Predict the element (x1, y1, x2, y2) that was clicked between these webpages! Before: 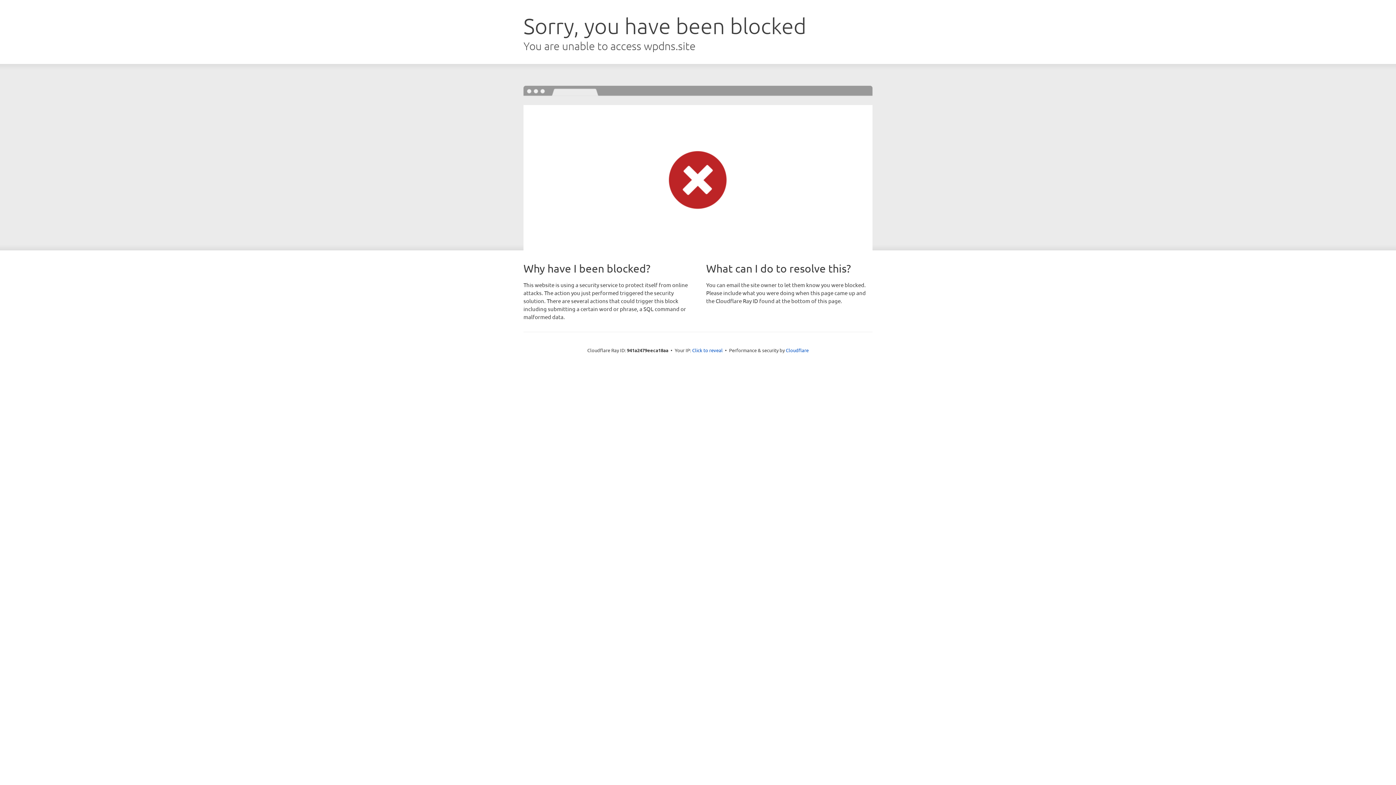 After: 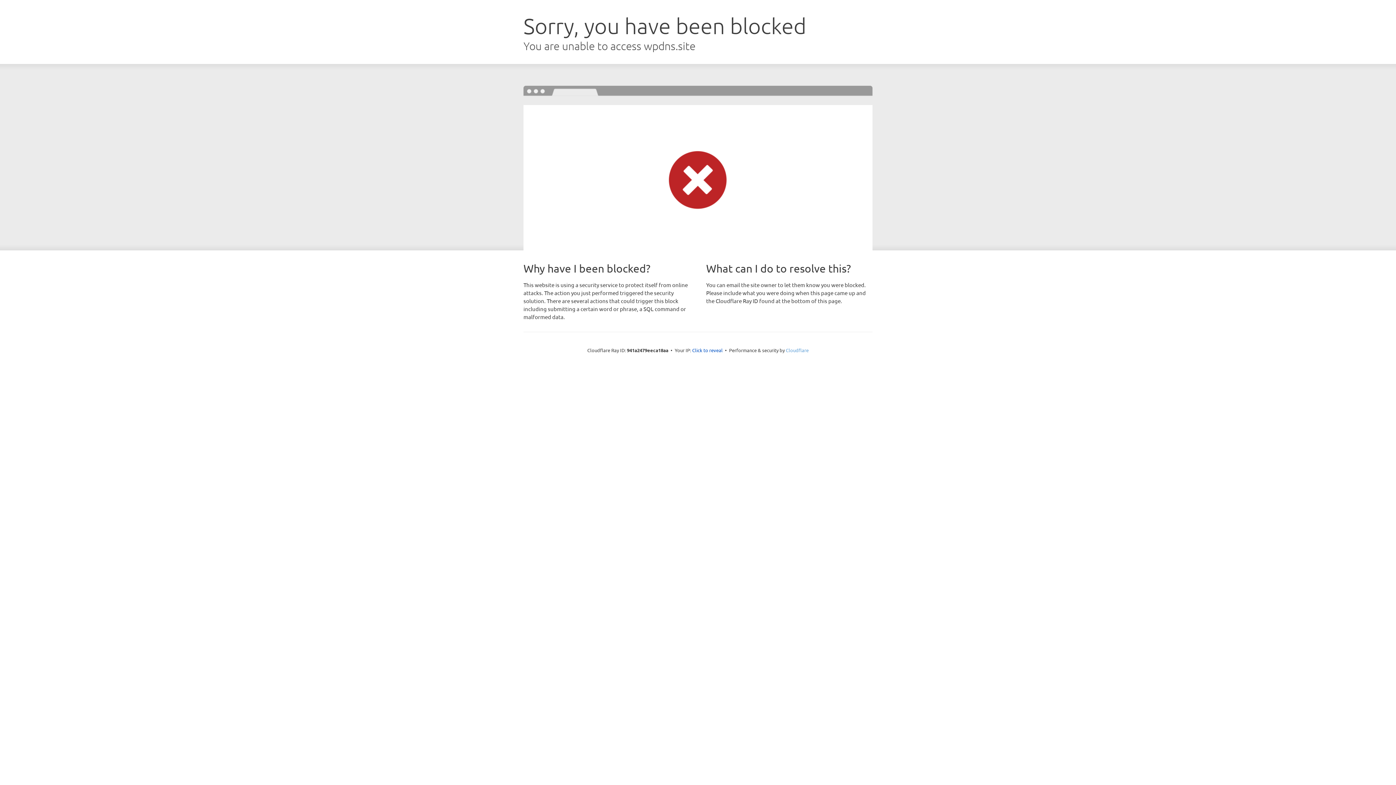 Action: label: Cloudflare bbox: (786, 347, 808, 353)